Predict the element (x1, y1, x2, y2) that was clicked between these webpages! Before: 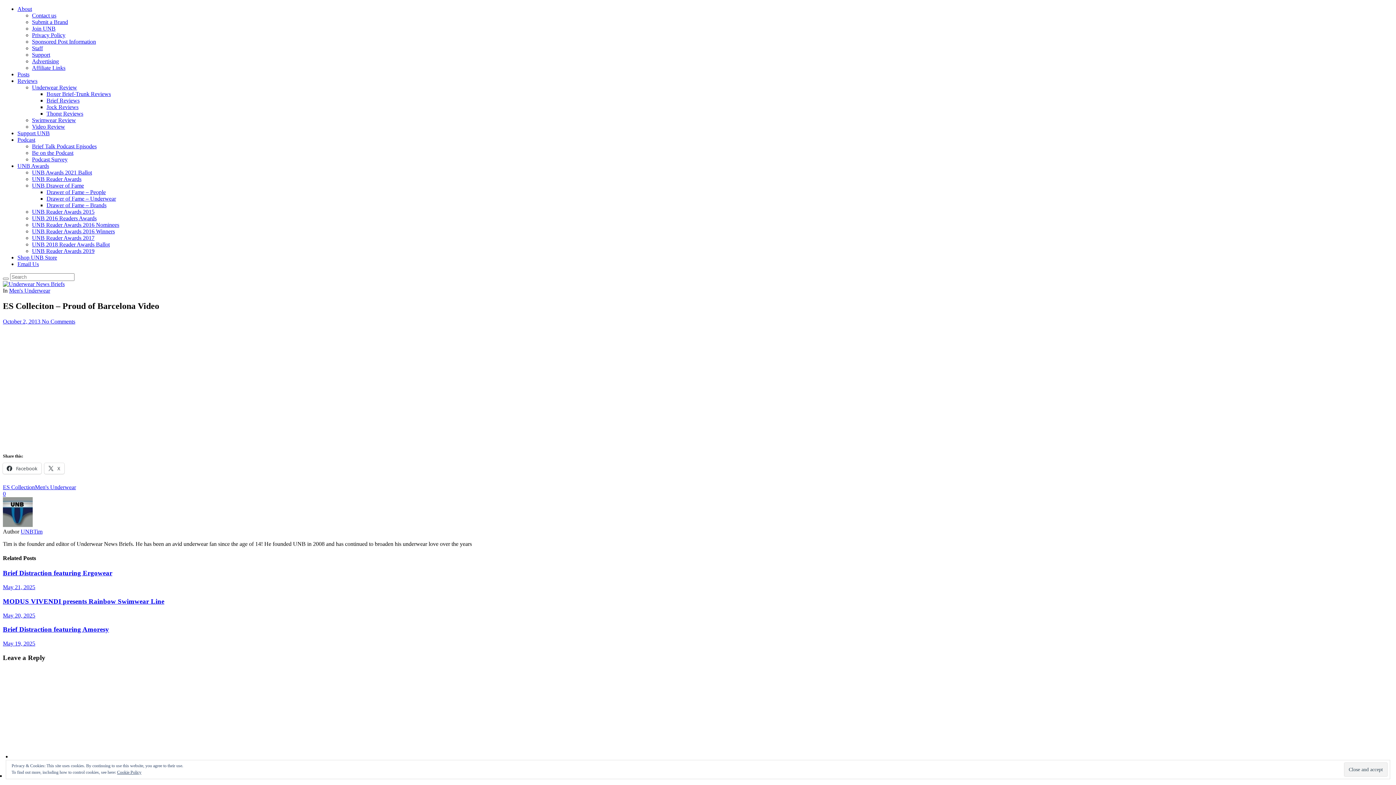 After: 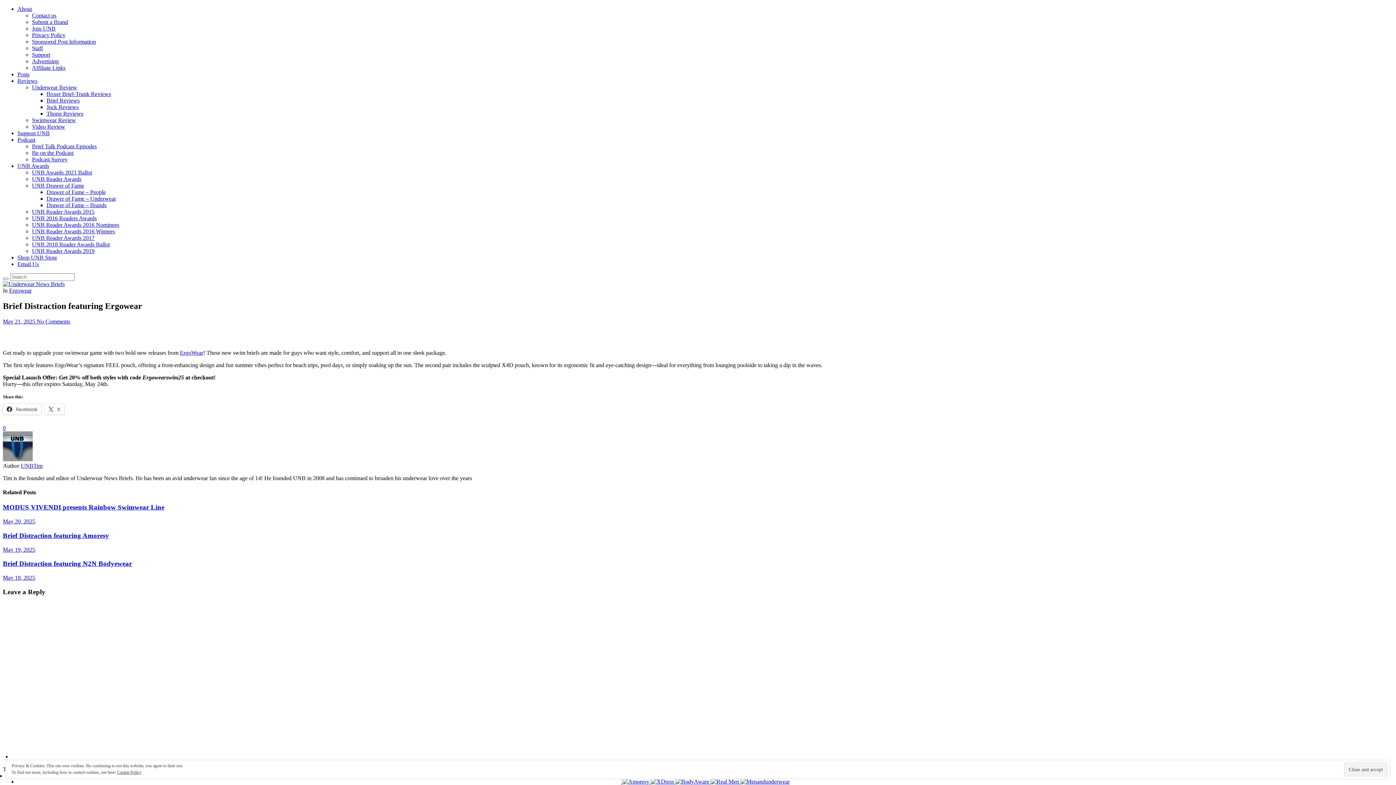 Action: bbox: (2, 584, 35, 590) label: May 21, 2025